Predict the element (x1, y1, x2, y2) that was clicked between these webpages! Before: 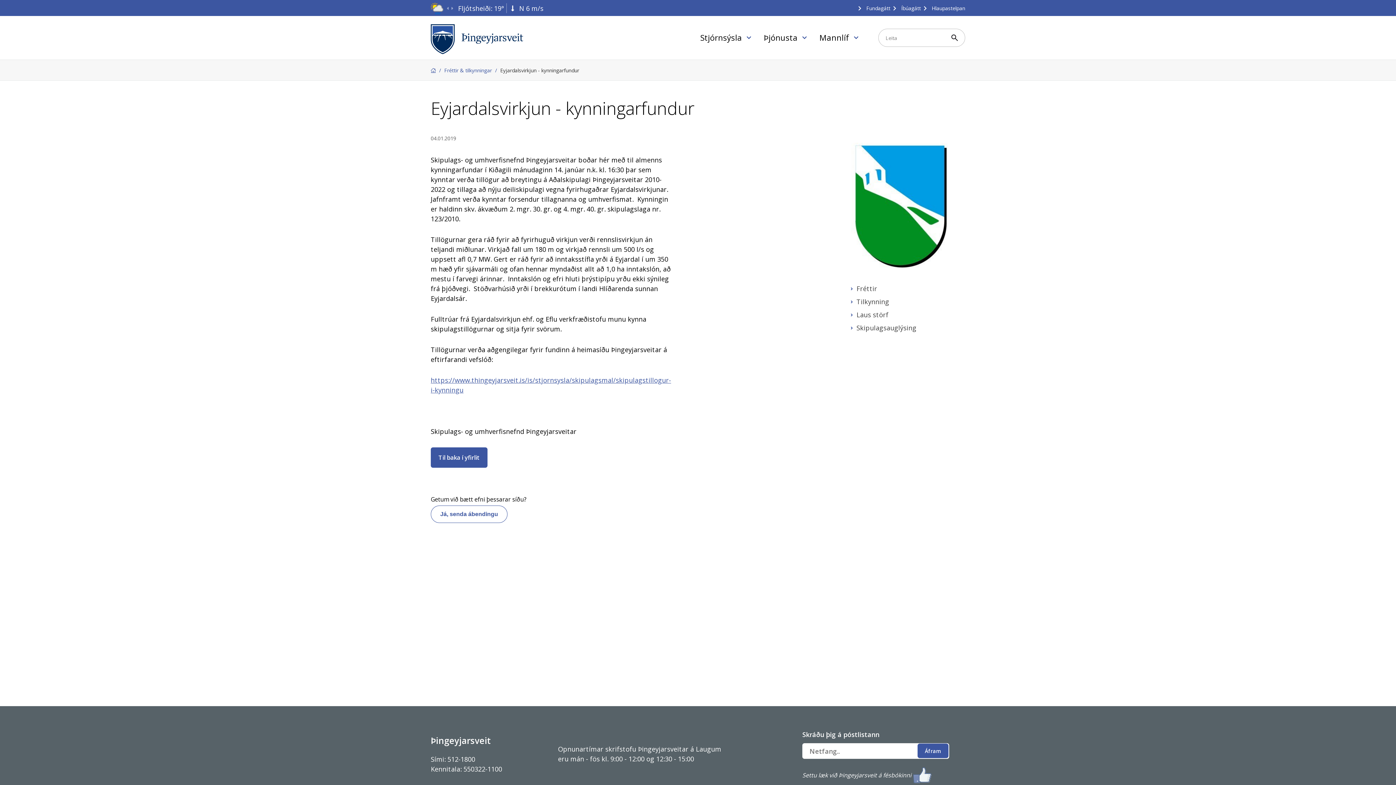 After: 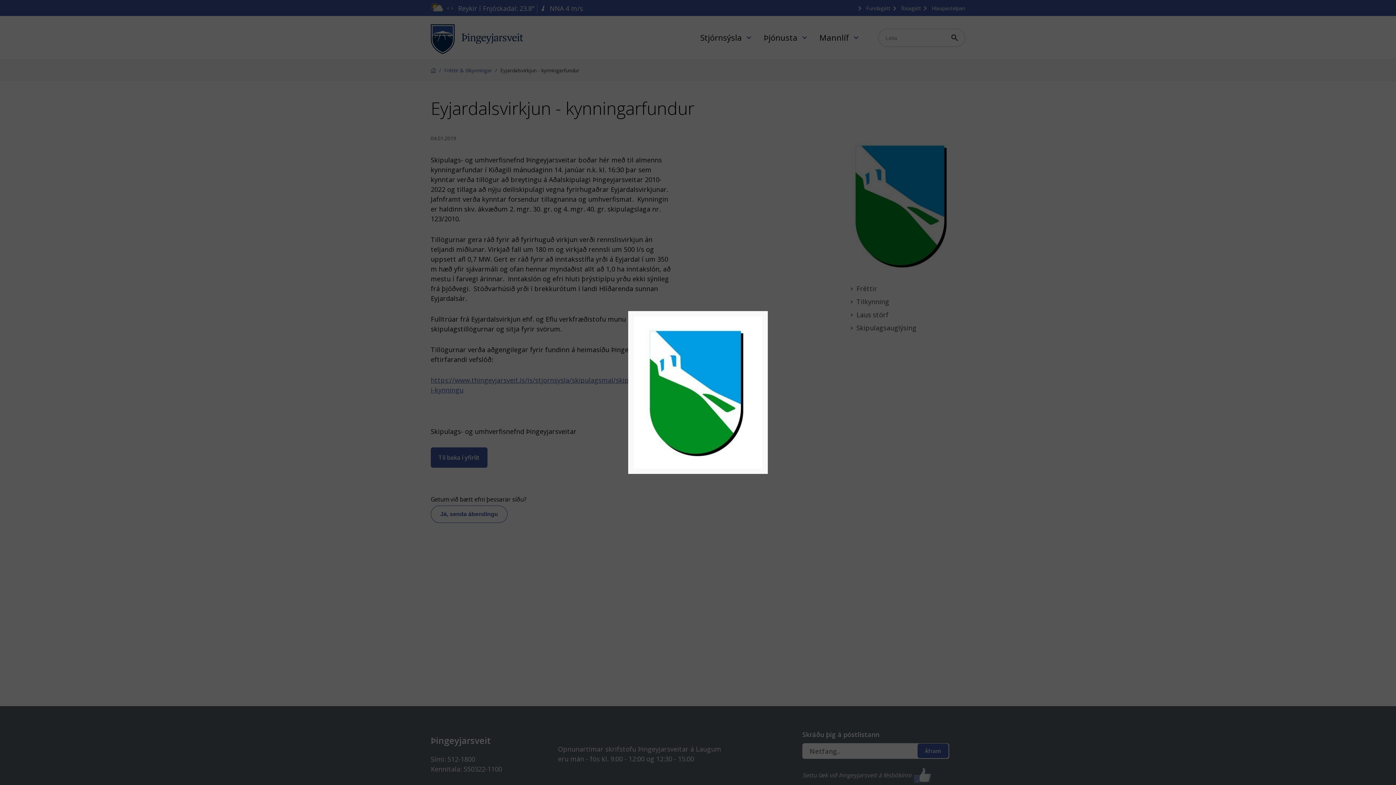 Action: bbox: (840, 200, 965, 209)